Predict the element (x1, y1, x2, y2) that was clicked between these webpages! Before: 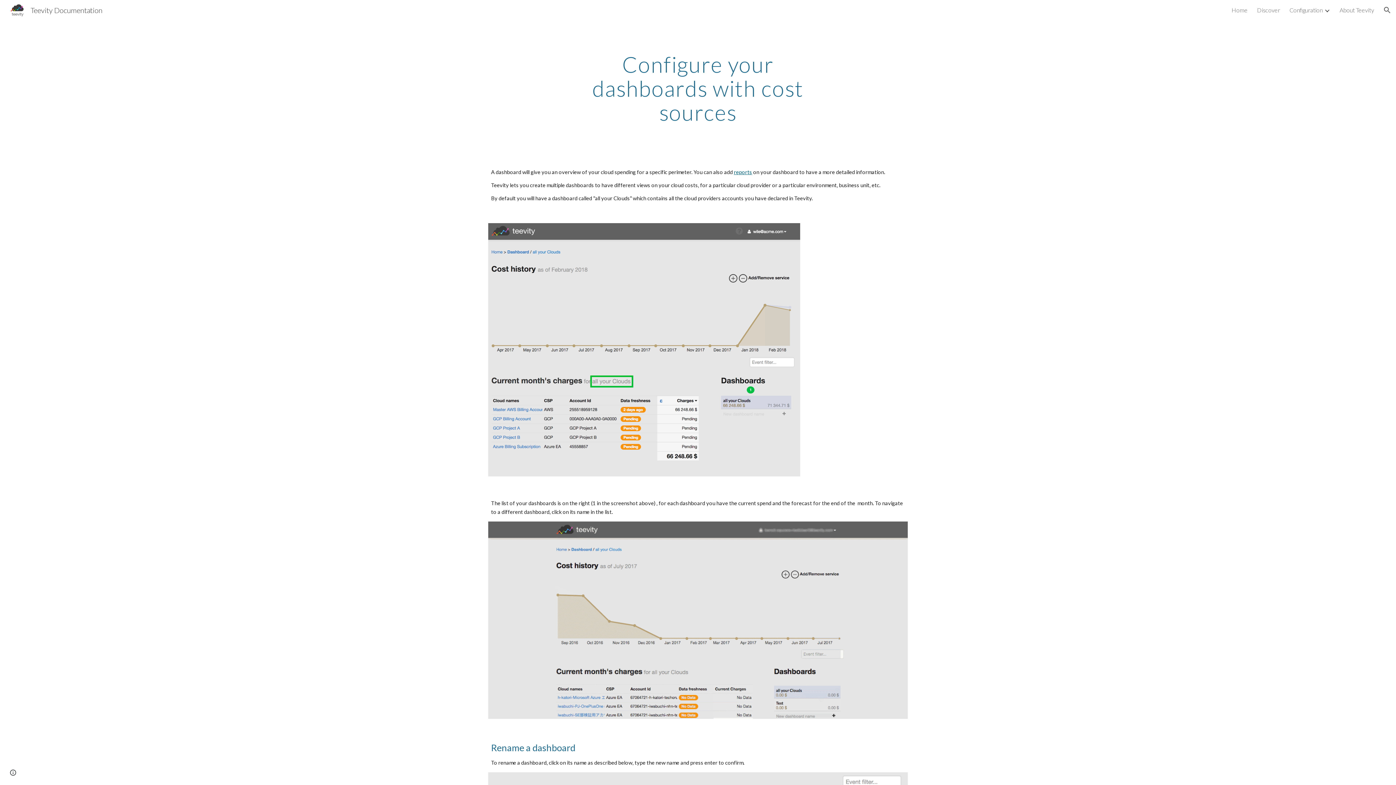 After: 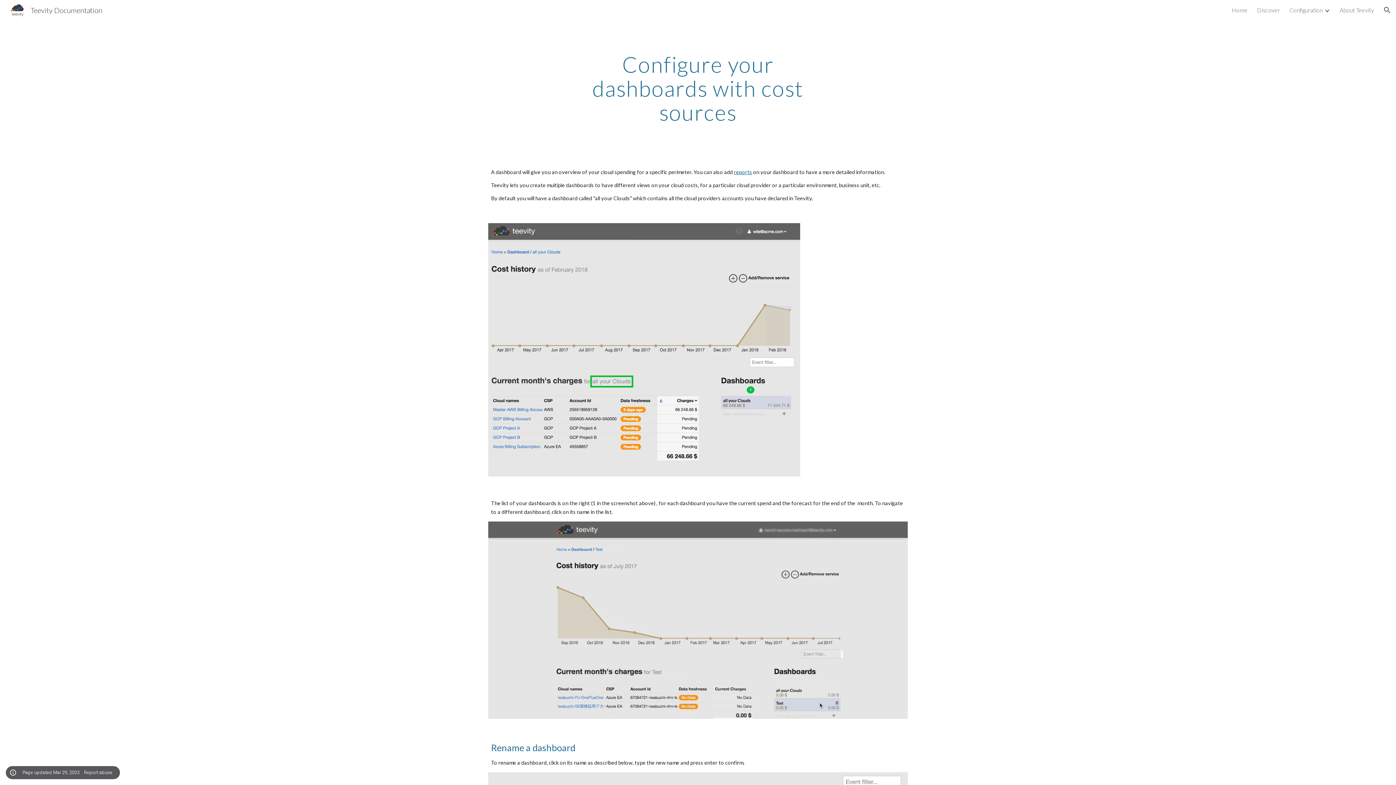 Action: label: Site actions bbox: (8, 768, 18, 778)